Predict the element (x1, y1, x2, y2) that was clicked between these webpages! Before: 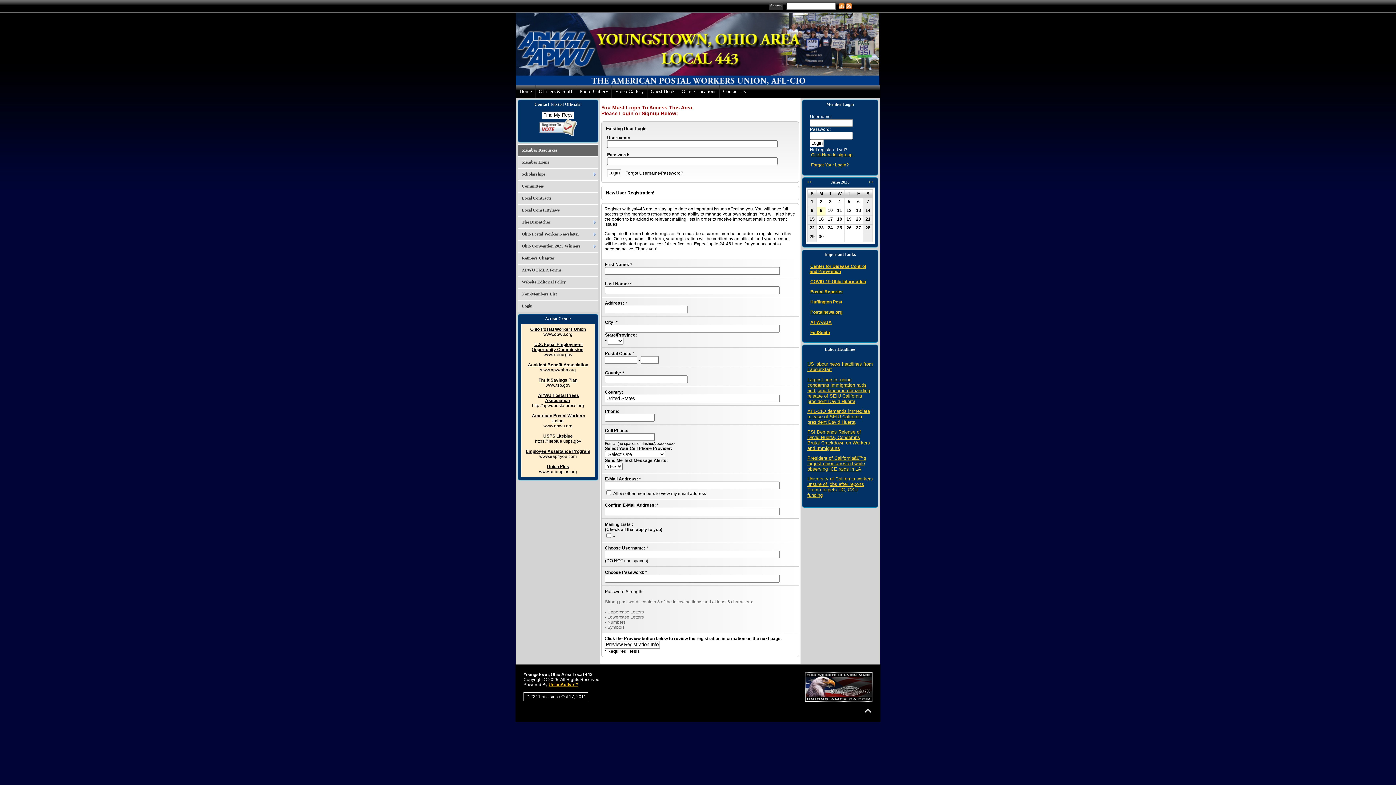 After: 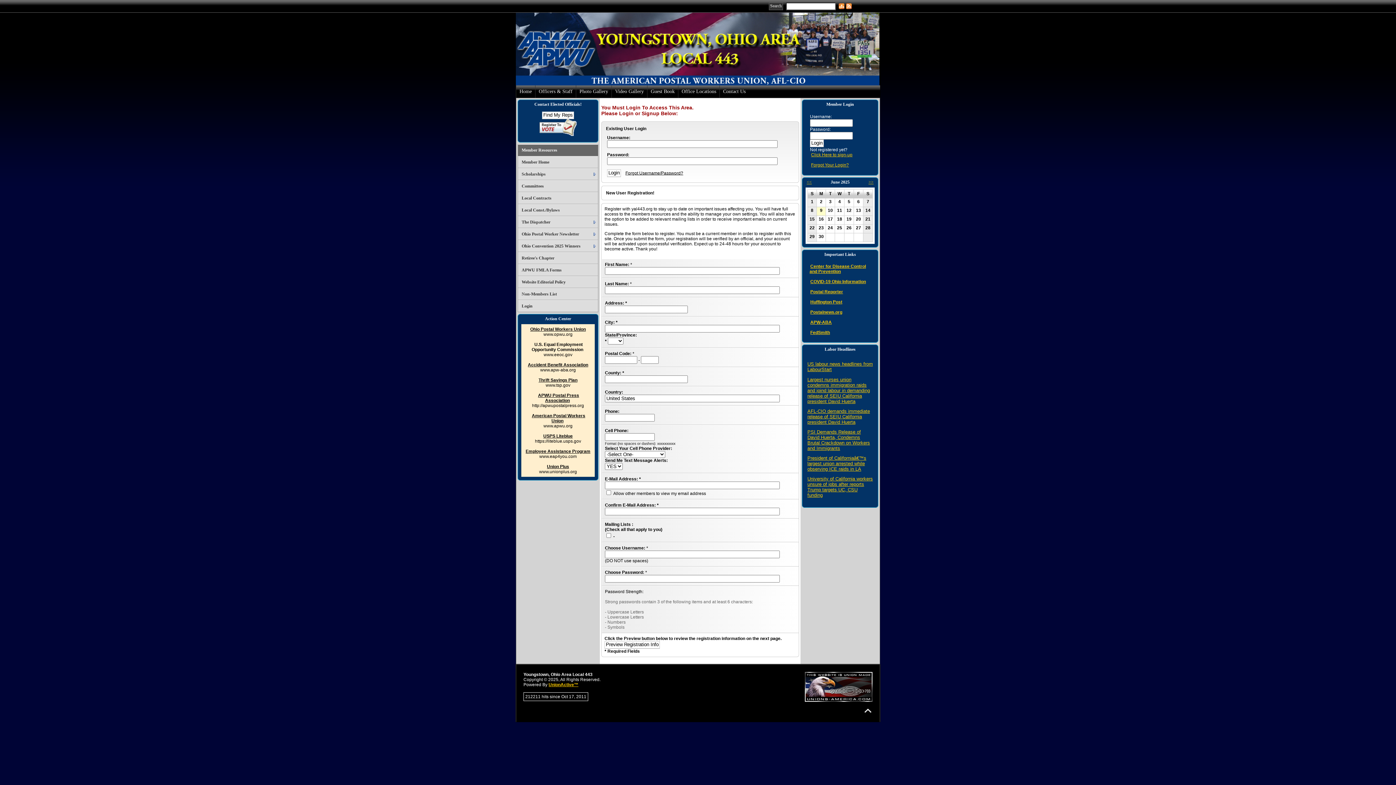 Action: label: U.S. Equal Employment Opportunity Commission bbox: (531, 341, 584, 353)